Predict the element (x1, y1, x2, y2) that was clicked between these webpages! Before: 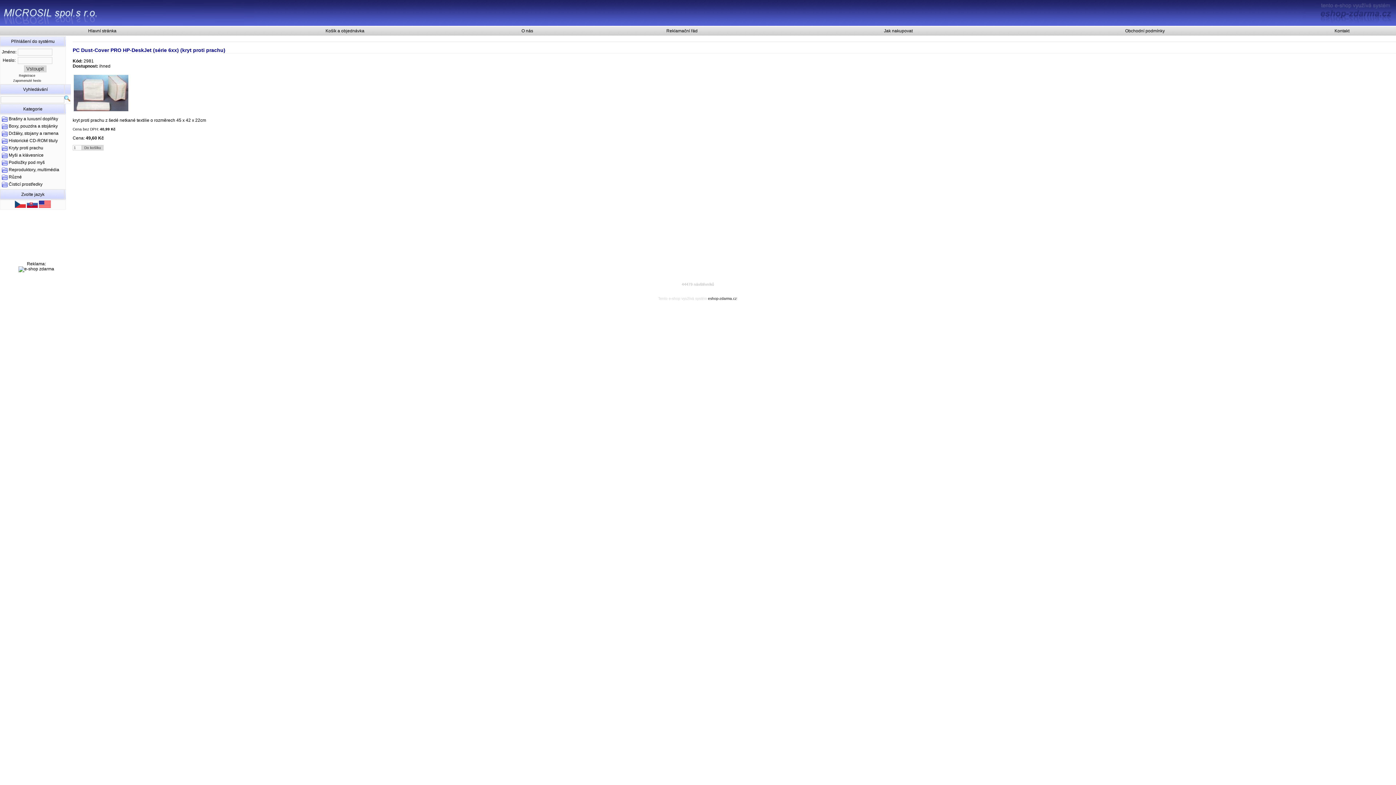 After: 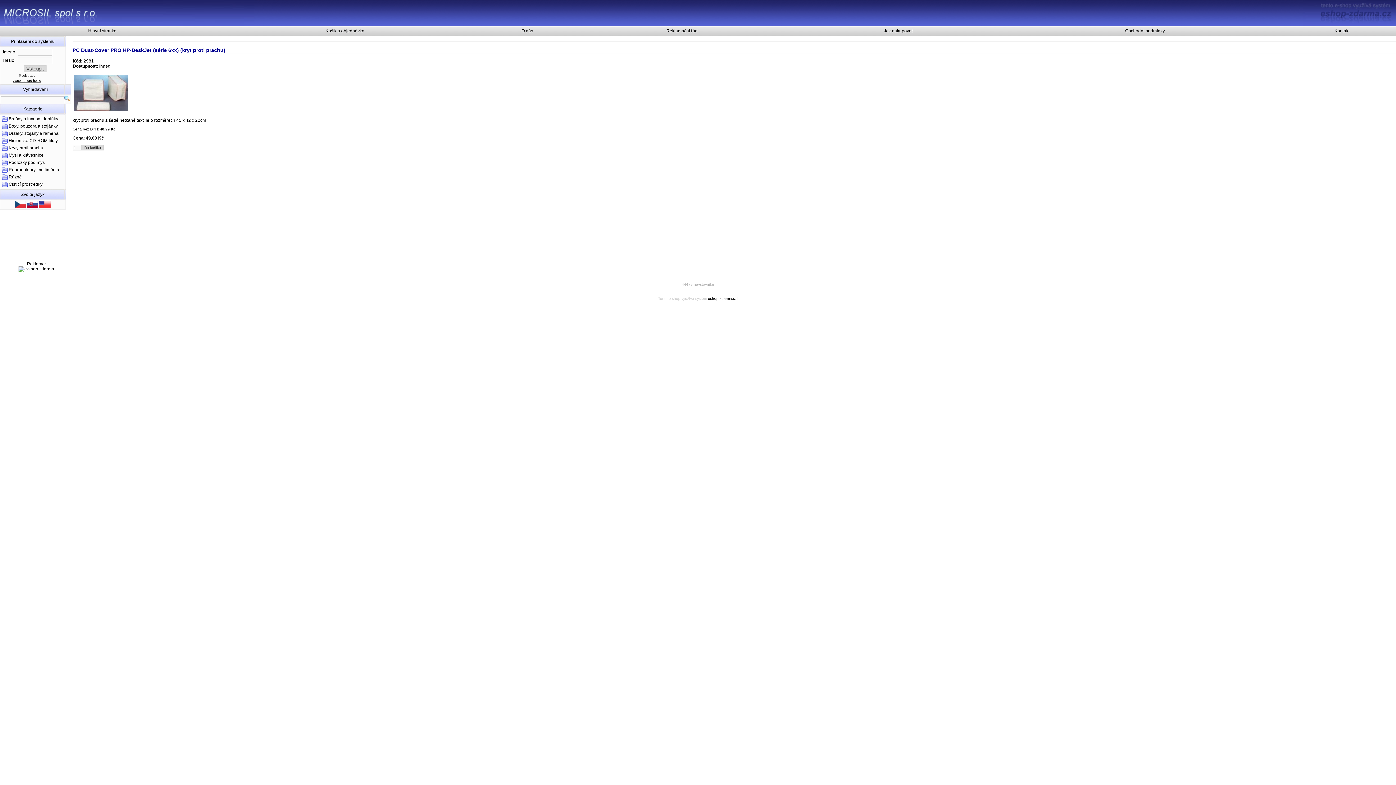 Action: bbox: (13, 78, 41, 82) label: Zapomenuté heslo